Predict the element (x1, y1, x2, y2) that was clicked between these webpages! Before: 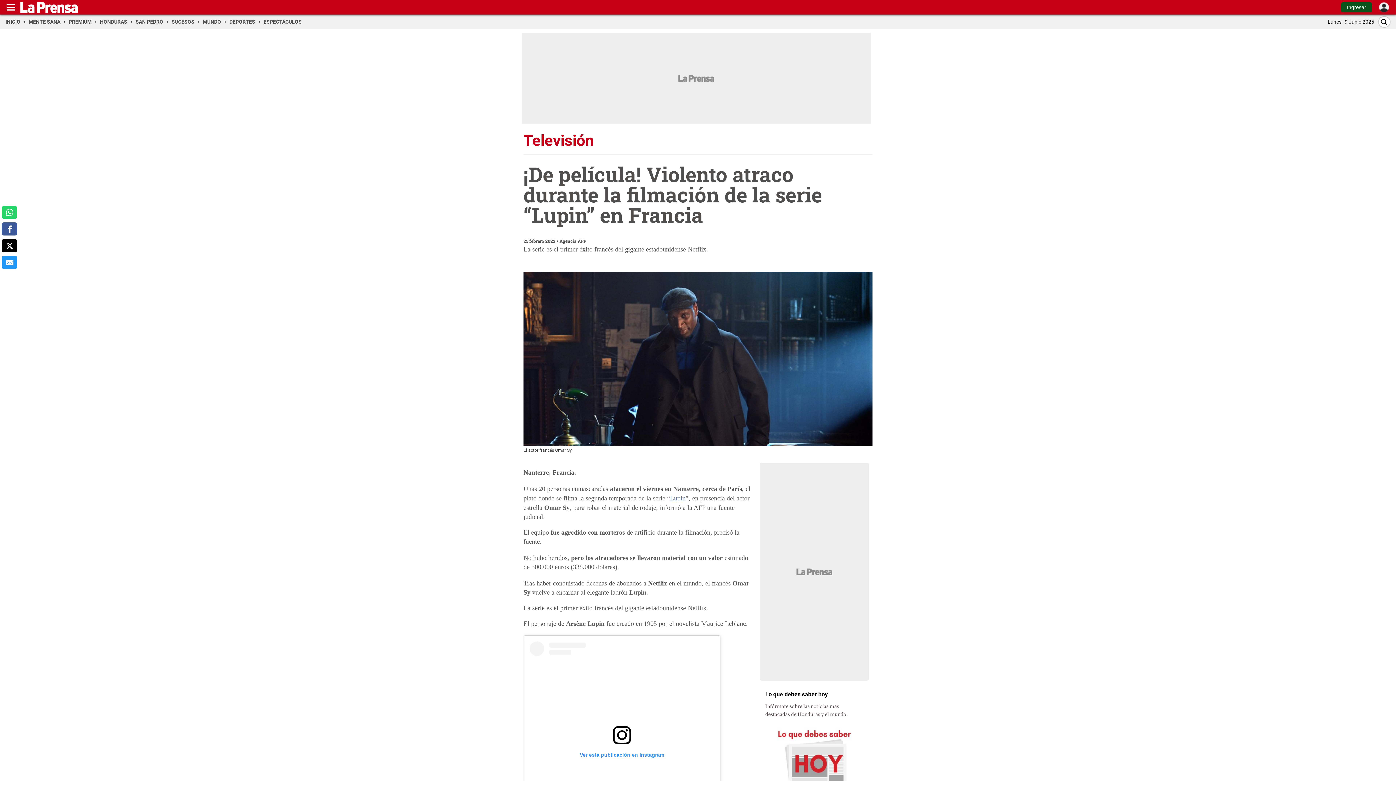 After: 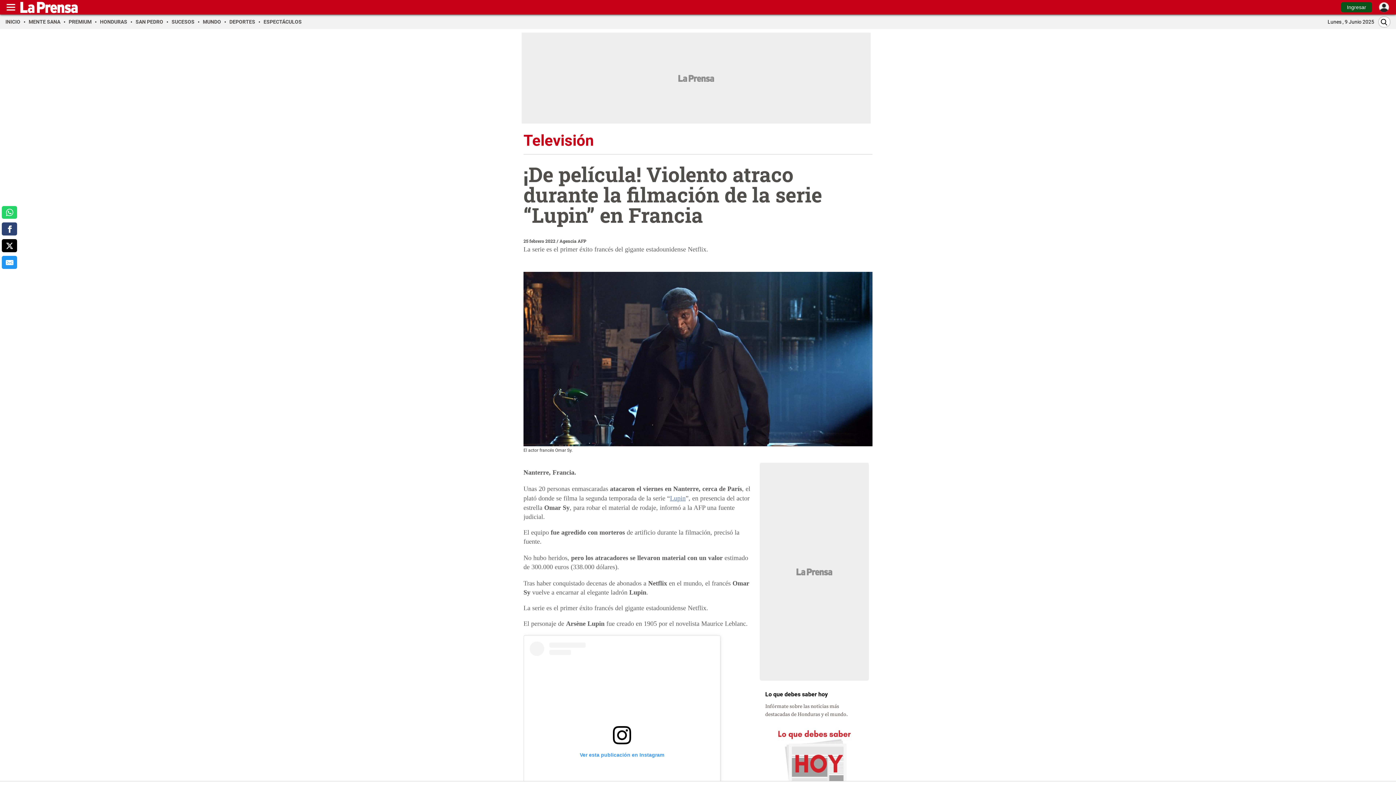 Action: label: comparte a facebook bbox: (1, 222, 17, 235)